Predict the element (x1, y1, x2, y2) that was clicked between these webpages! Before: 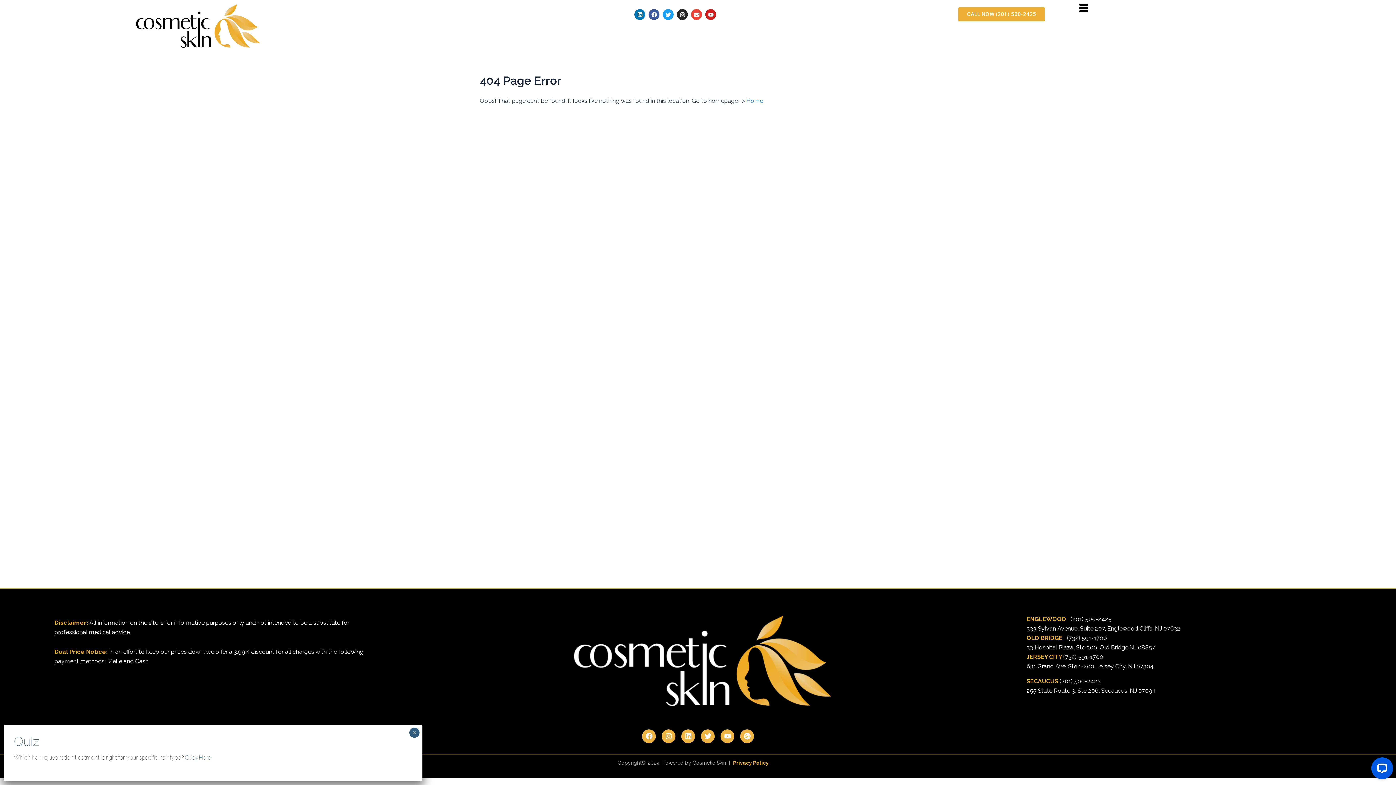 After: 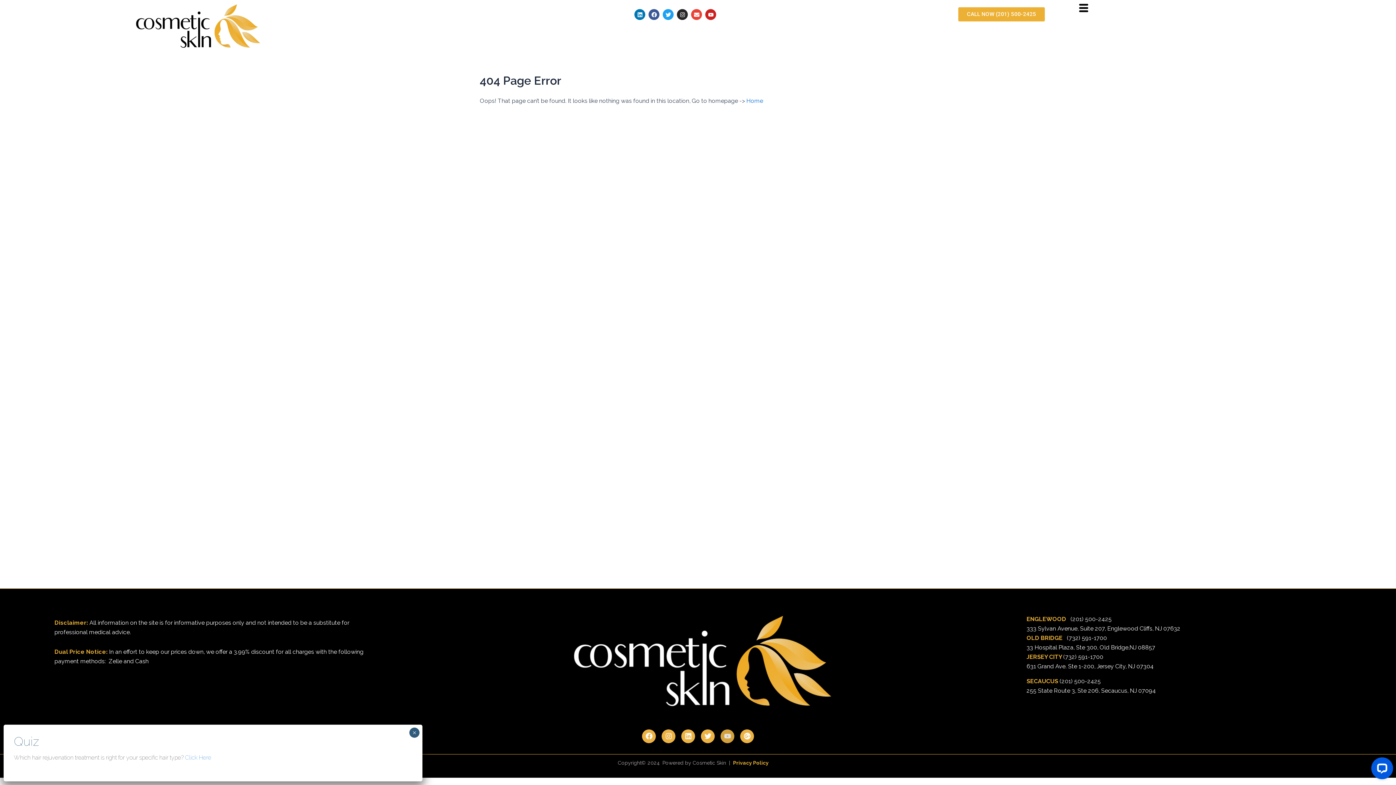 Action: label: Youtube bbox: (720, 729, 734, 743)